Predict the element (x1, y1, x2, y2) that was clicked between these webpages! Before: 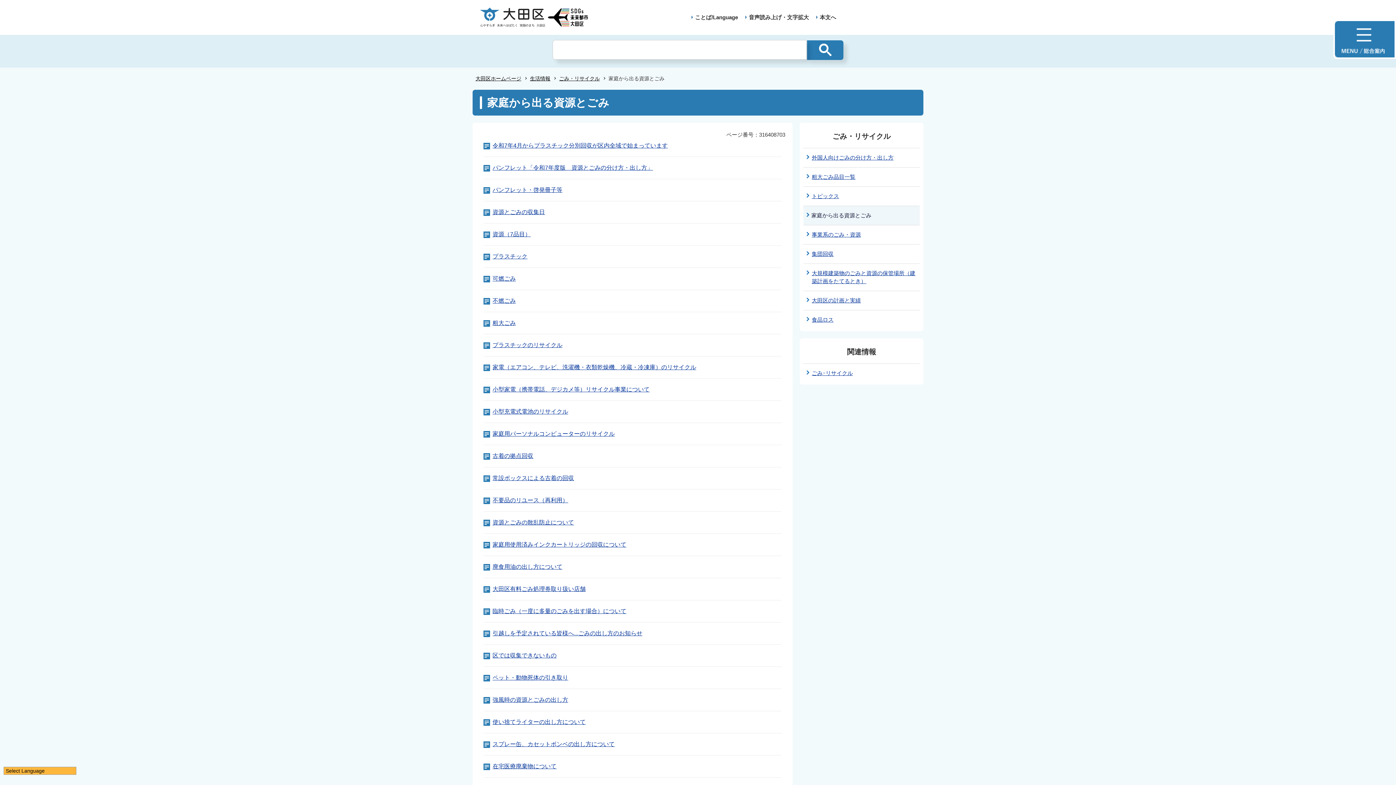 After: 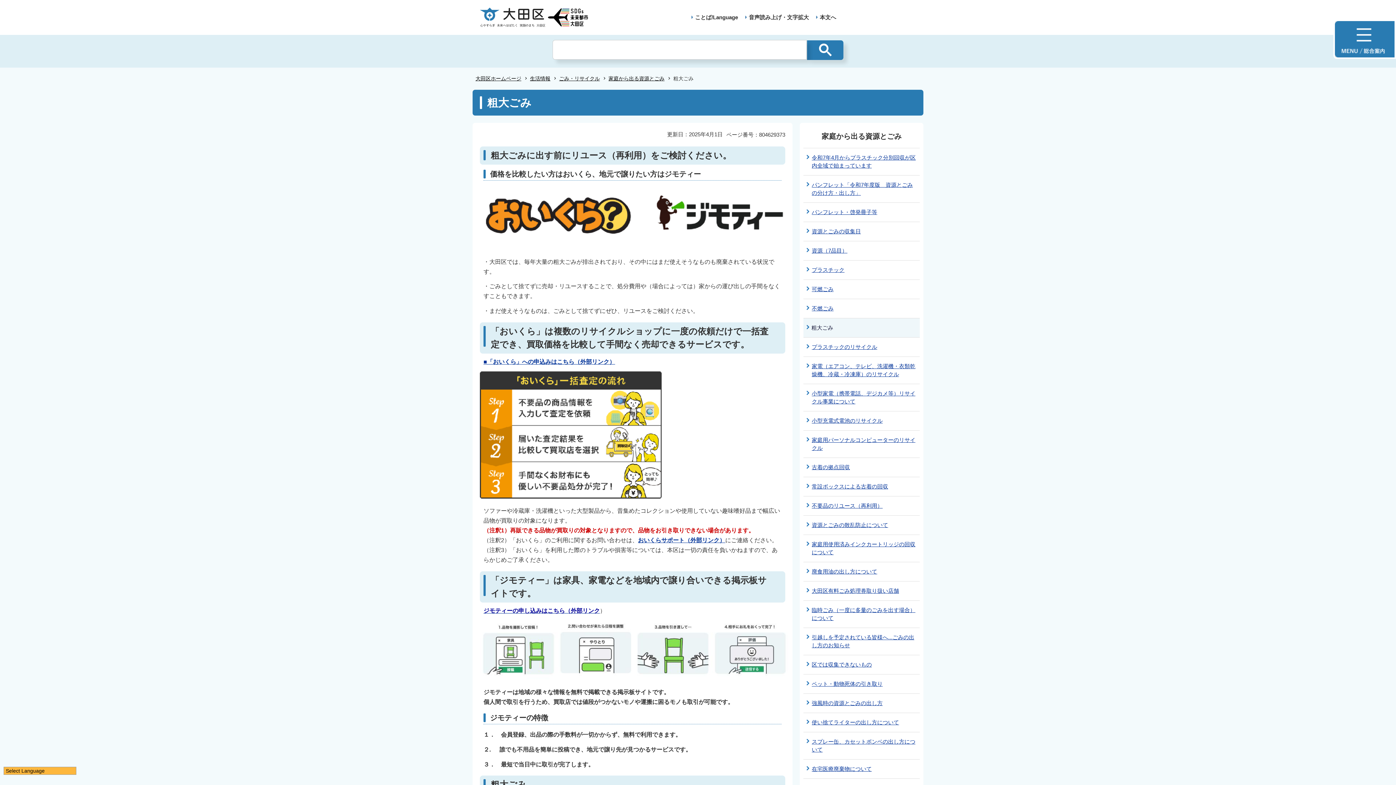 Action: label: 粗大ごみ bbox: (483, 319, 516, 326)